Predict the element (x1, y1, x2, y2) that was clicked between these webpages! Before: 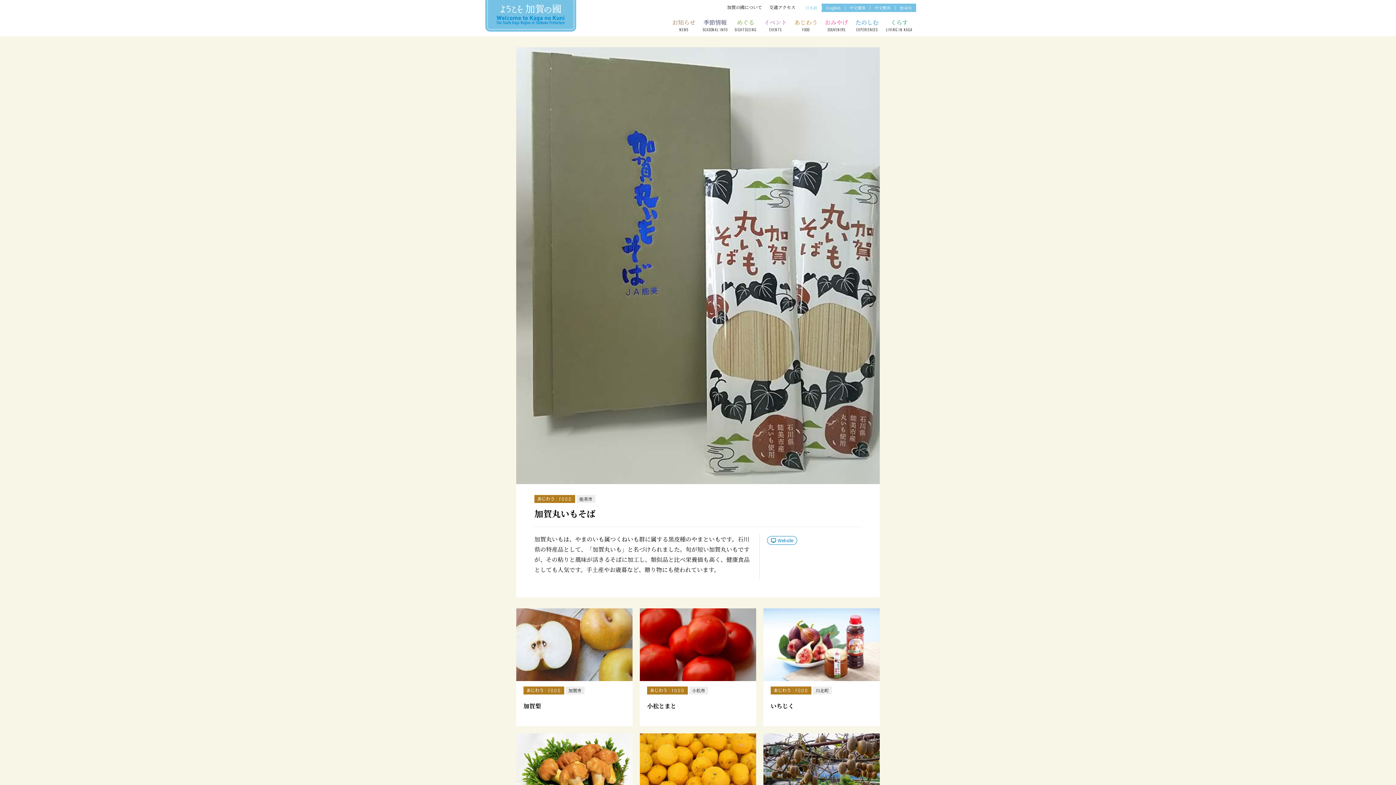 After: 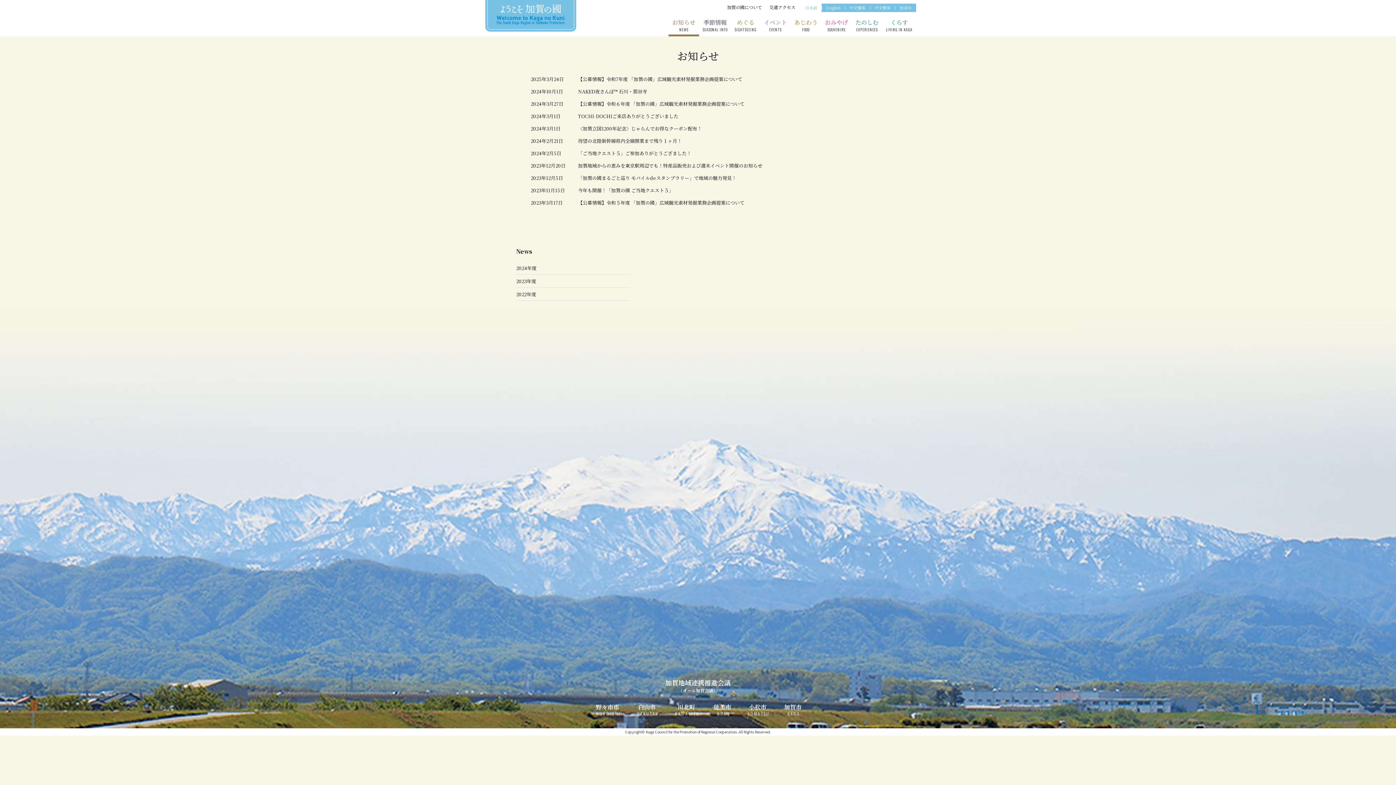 Action: label: お知らせ
NEWS bbox: (668, 17, 699, 36)